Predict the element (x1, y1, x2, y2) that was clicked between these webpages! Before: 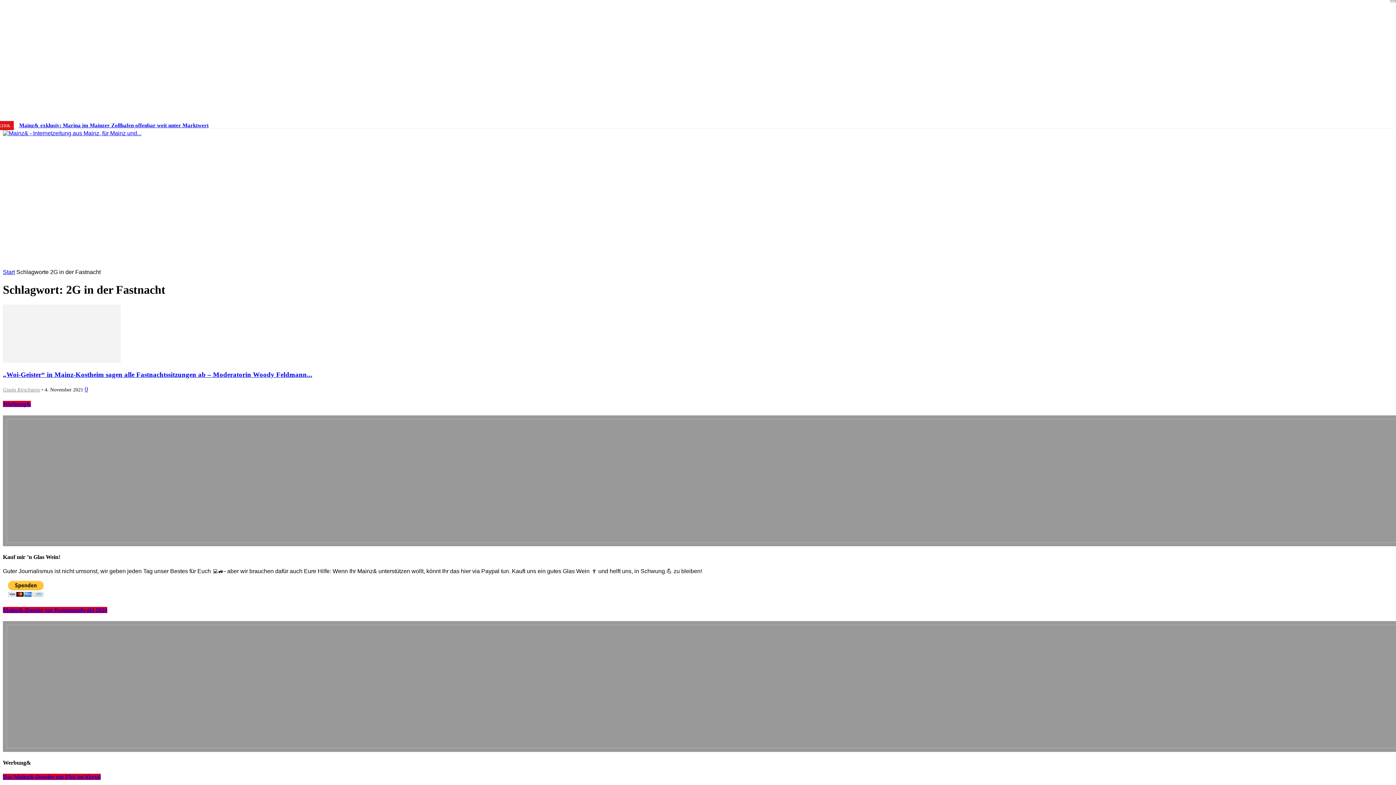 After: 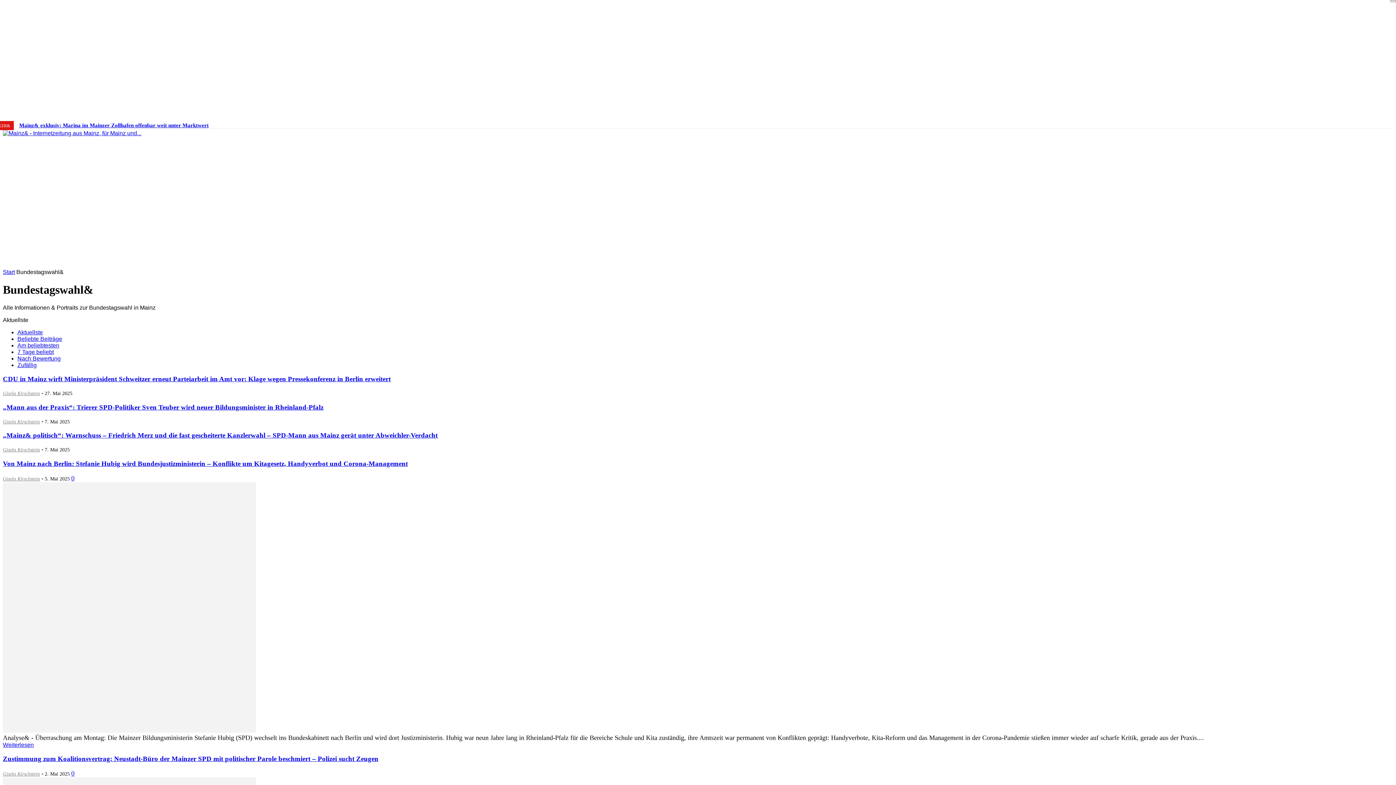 Action: bbox: (104, 250, 184, 268) label: BUNDESTAGSWAHL&